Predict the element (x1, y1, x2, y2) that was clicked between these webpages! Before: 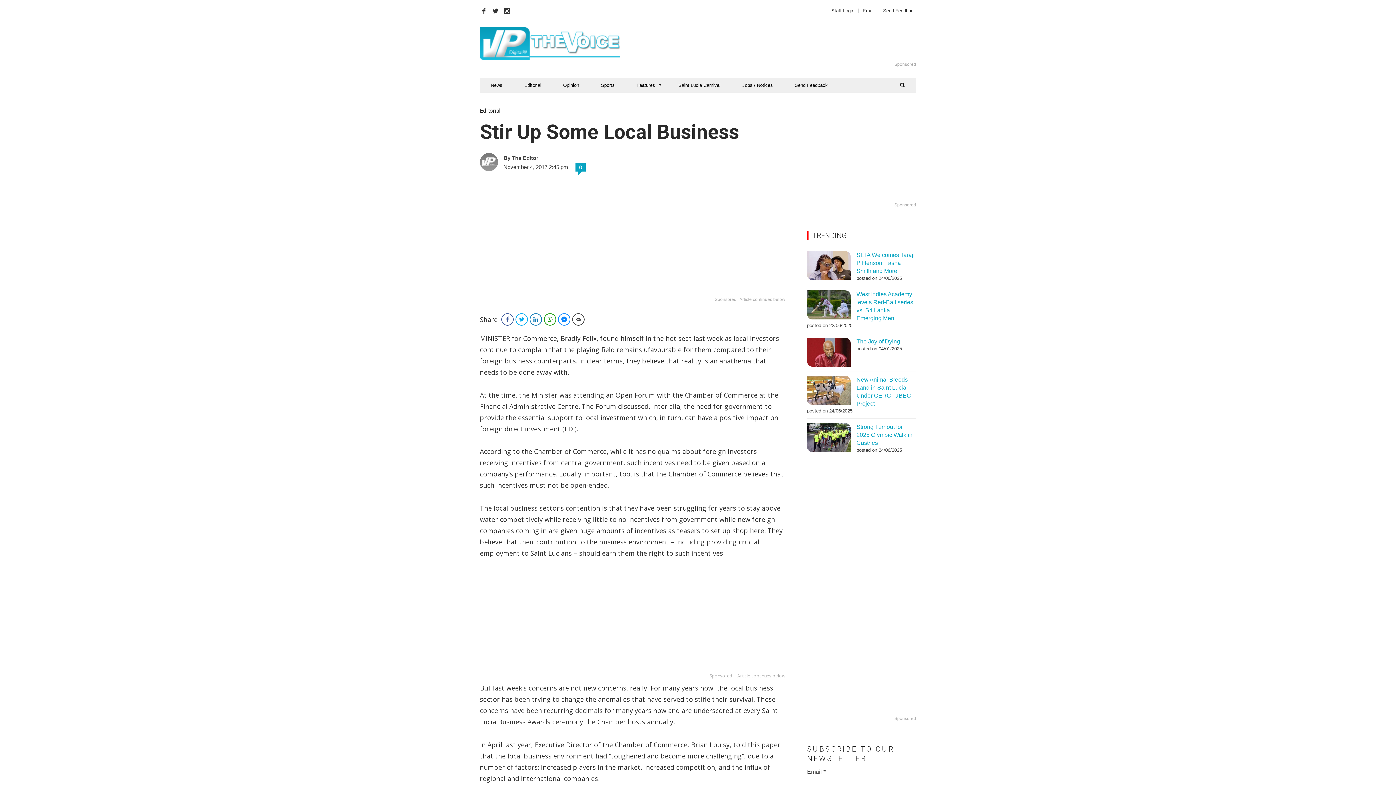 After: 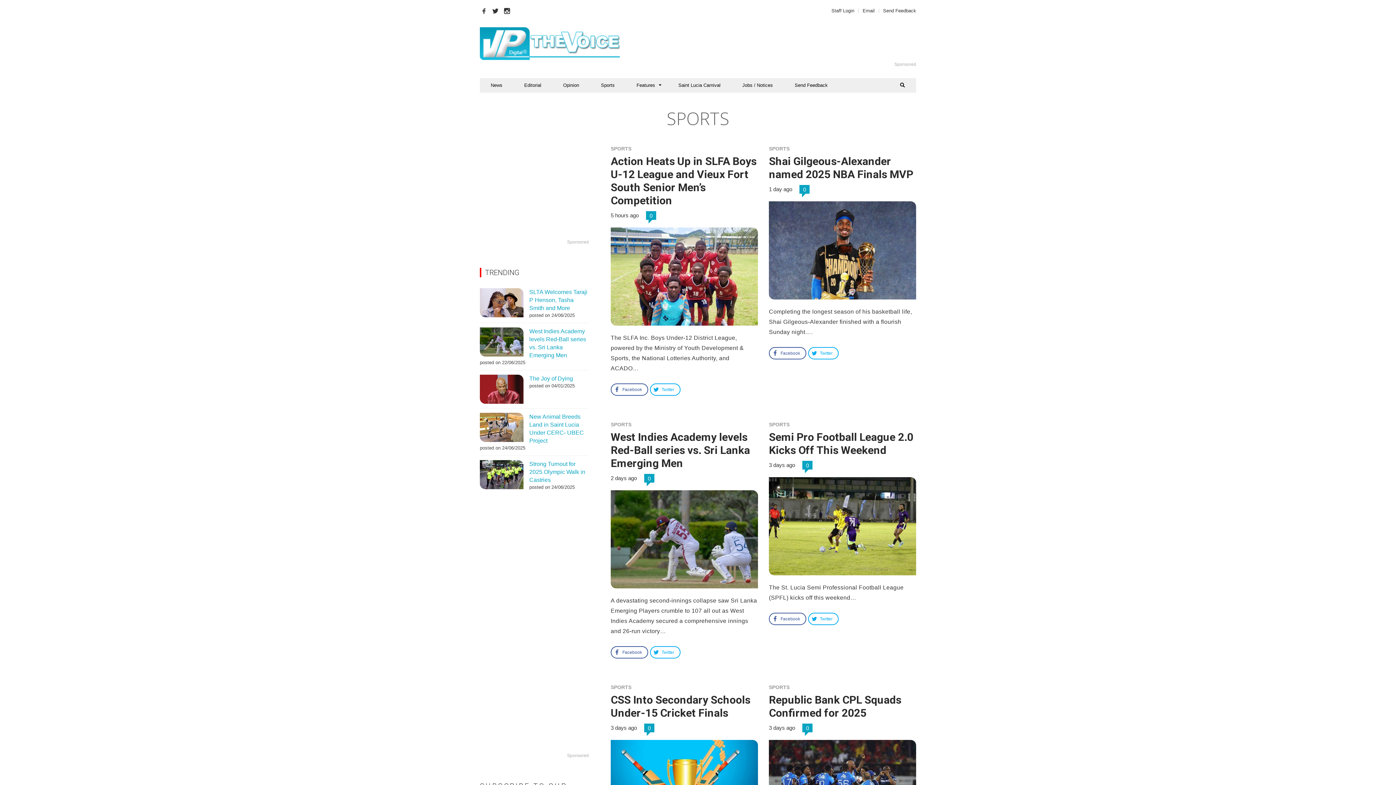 Action: label: Sports bbox: (590, 78, 625, 92)